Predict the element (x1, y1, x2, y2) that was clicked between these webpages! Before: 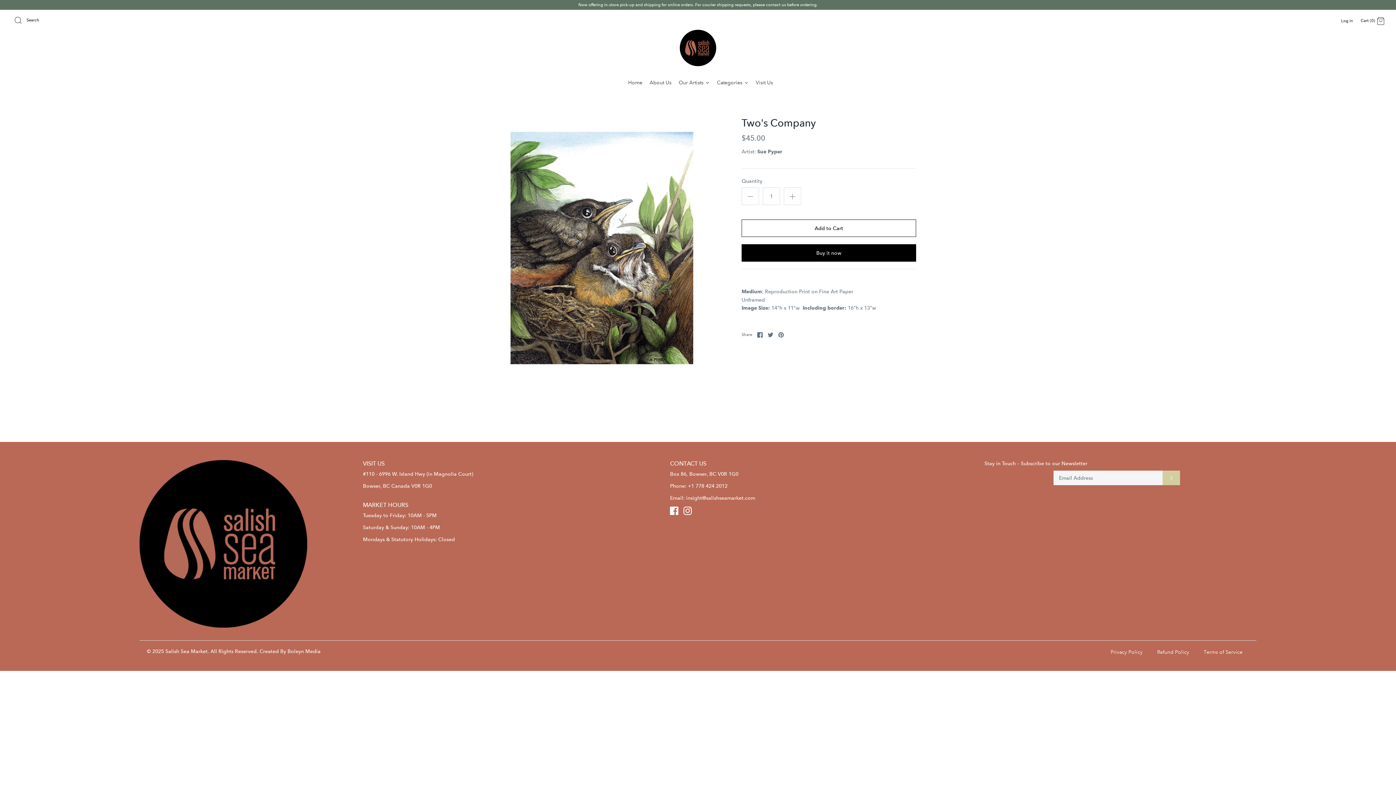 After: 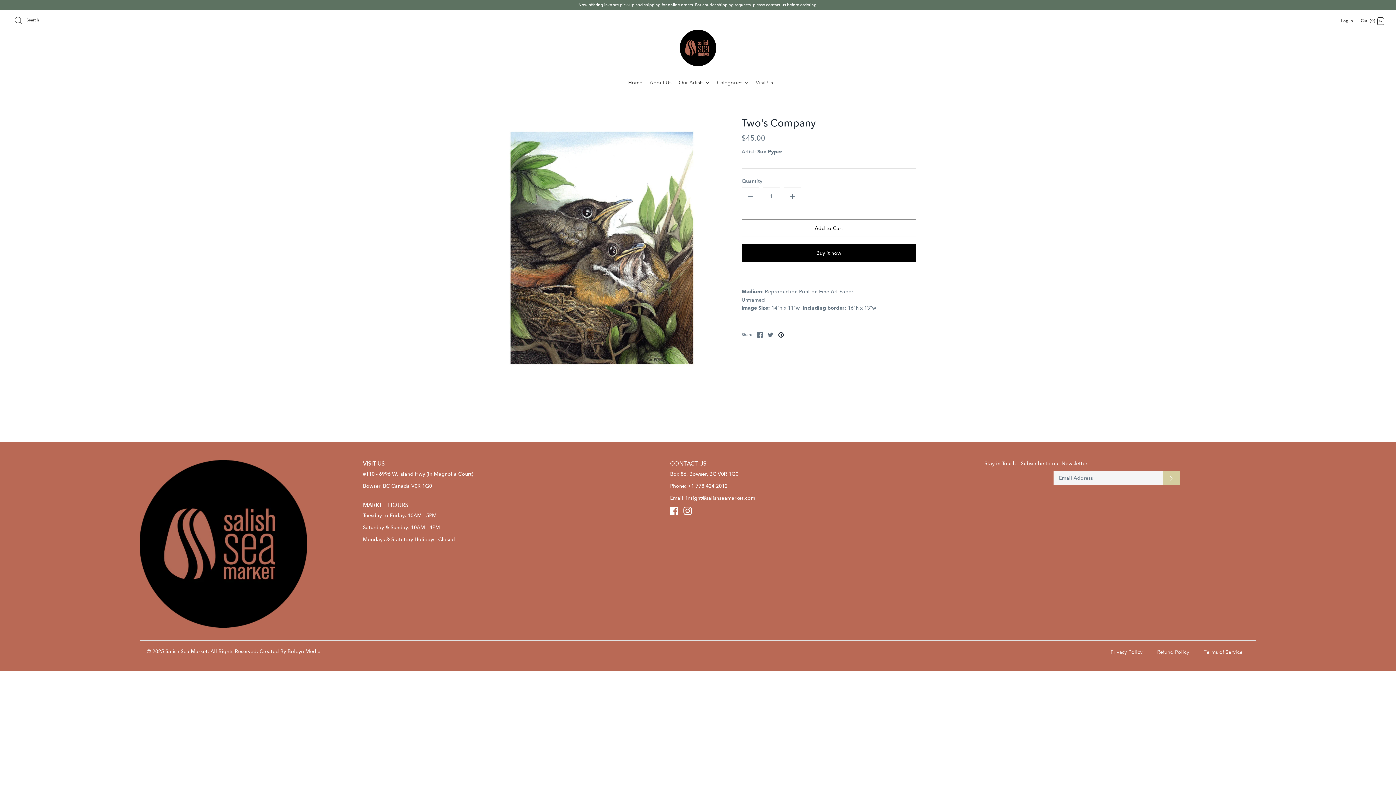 Action: bbox: (778, 332, 784, 337) label: Pin the main image